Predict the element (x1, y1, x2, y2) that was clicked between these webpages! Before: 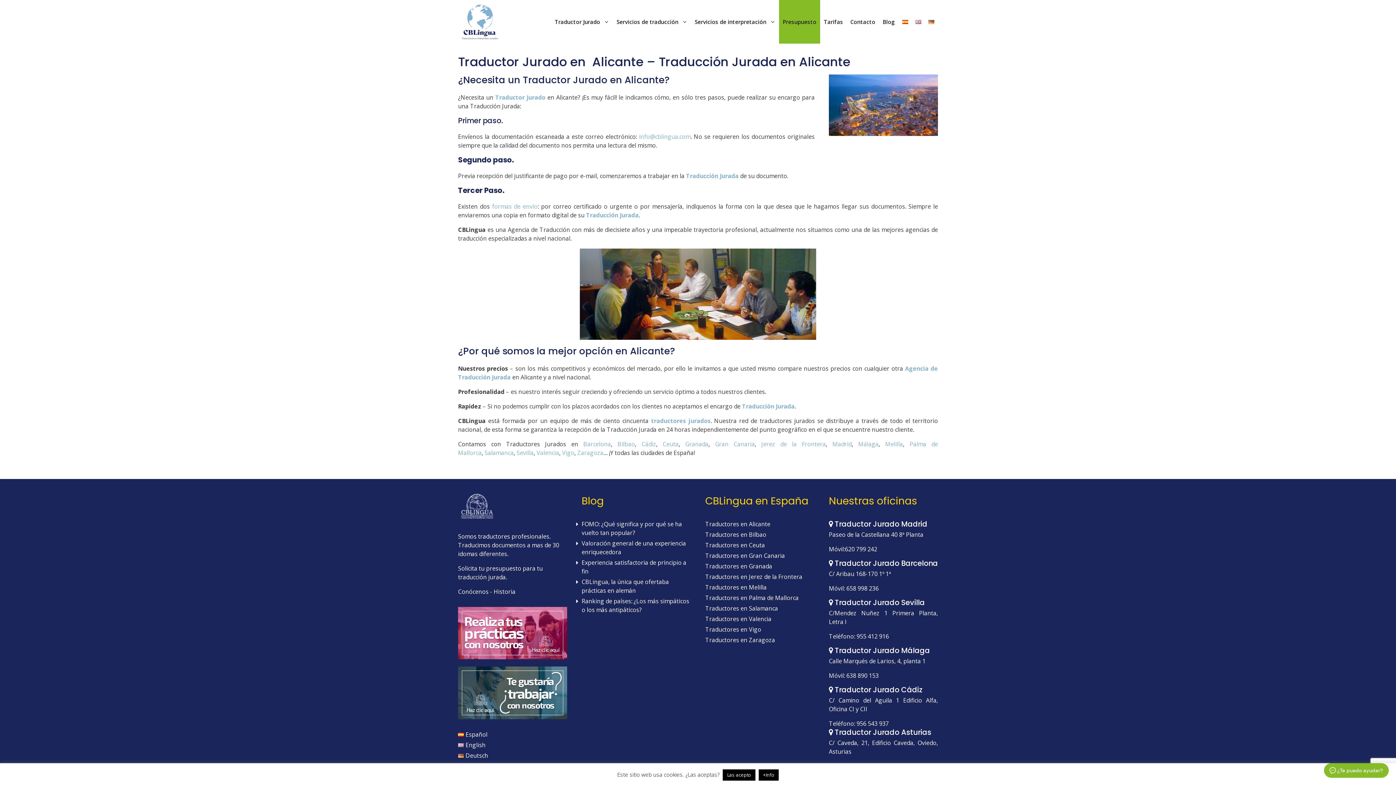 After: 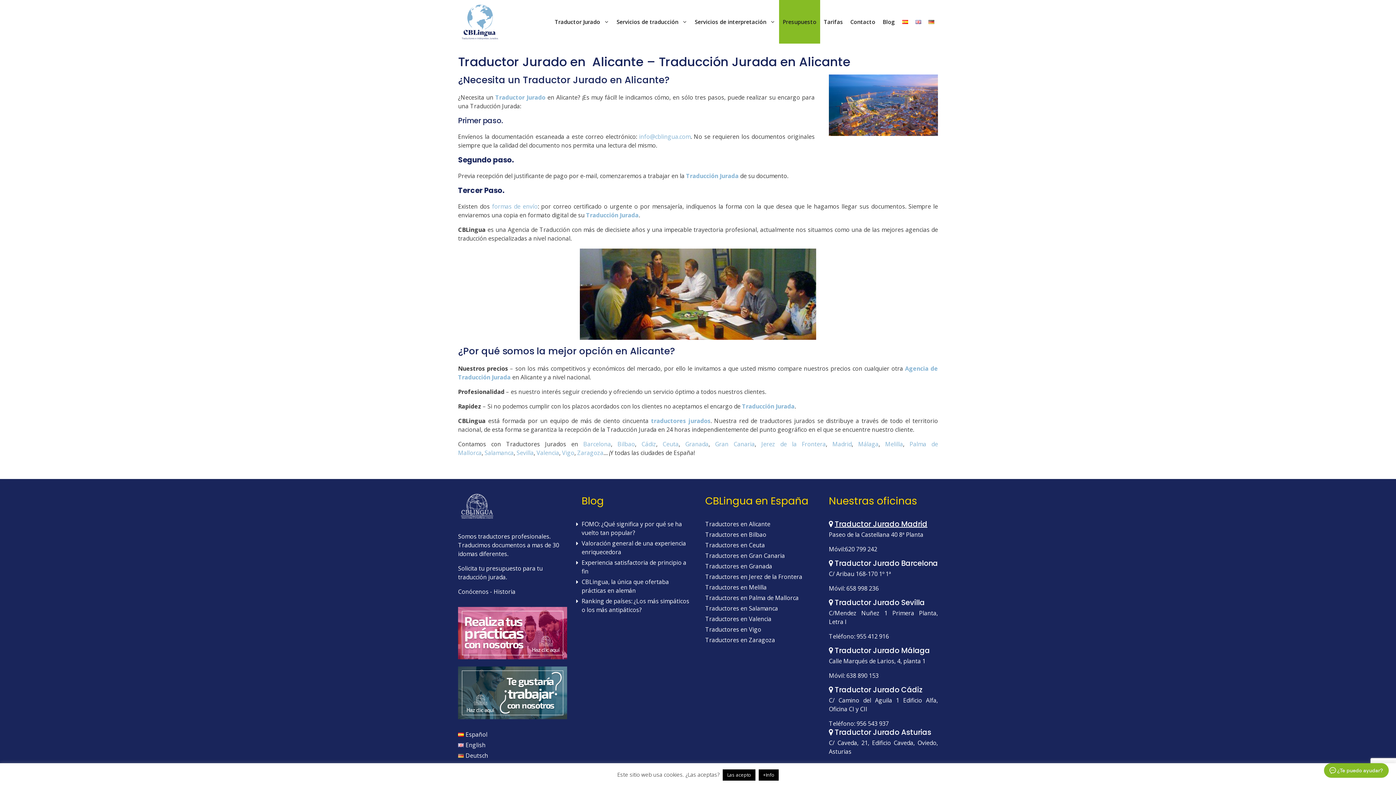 Action: label: Traductor Jurado Madrid bbox: (834, 519, 927, 529)